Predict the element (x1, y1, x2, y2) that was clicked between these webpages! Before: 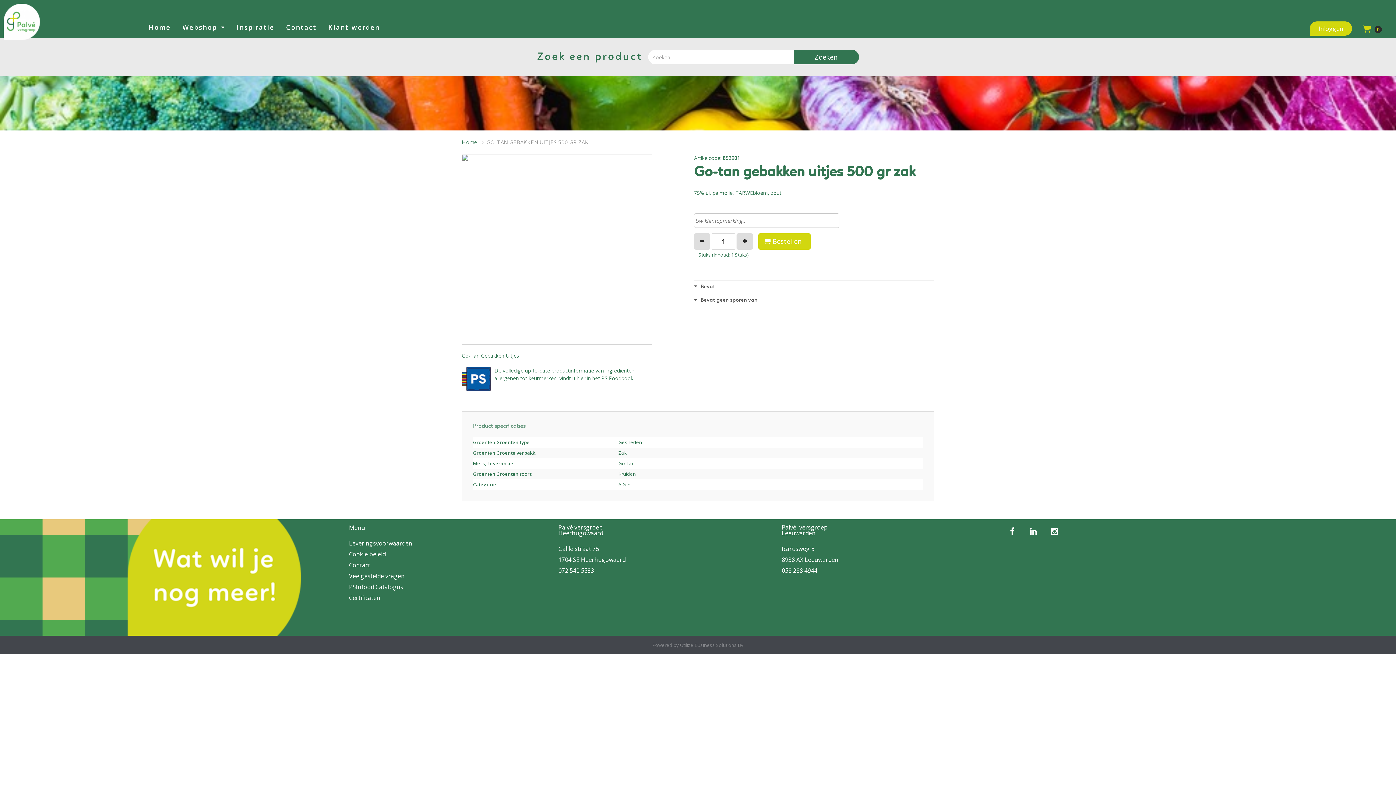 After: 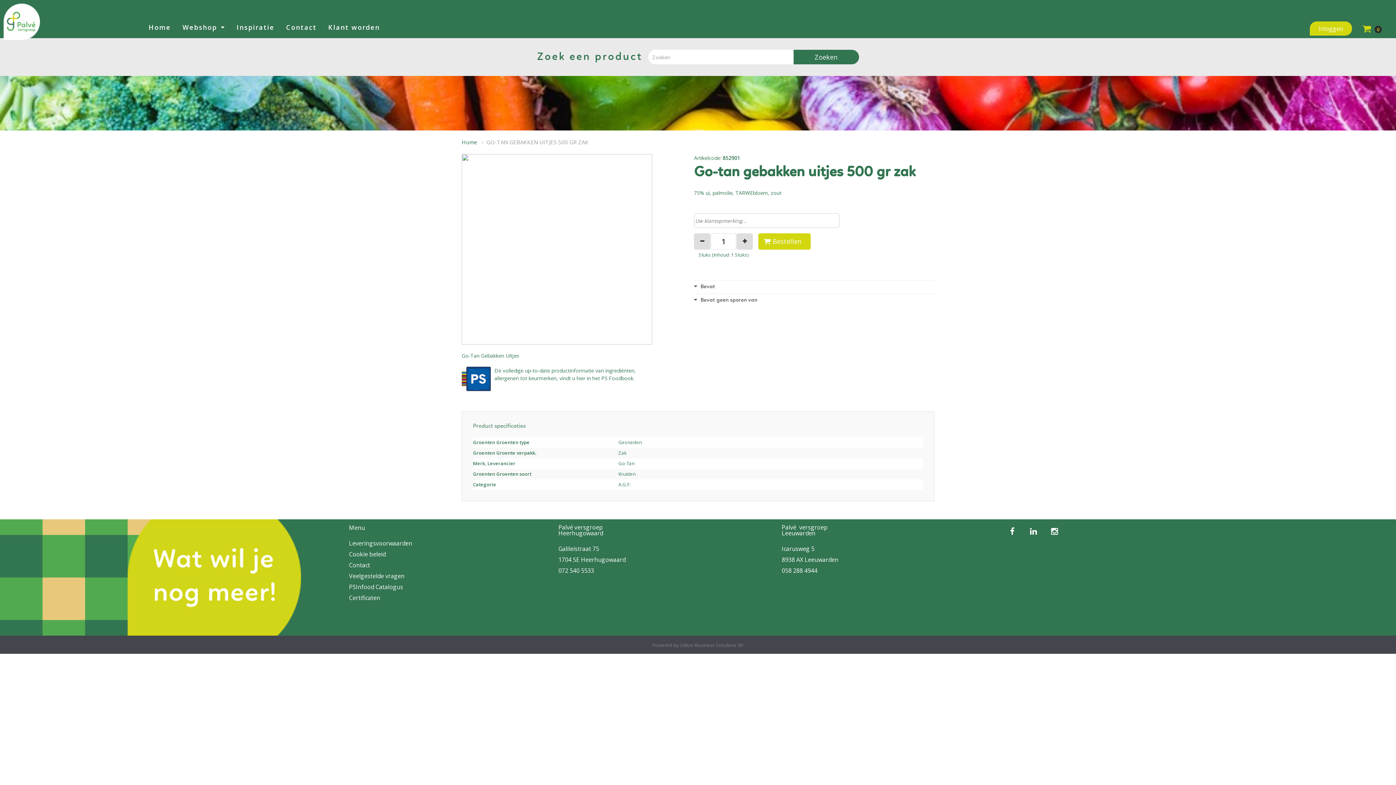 Action: label: De volledige up-to-date productinformatie van ingrediënten, allergenen tot keurmerken, vindt u hier in het PS Foodbook. bbox: (461, 366, 652, 397)